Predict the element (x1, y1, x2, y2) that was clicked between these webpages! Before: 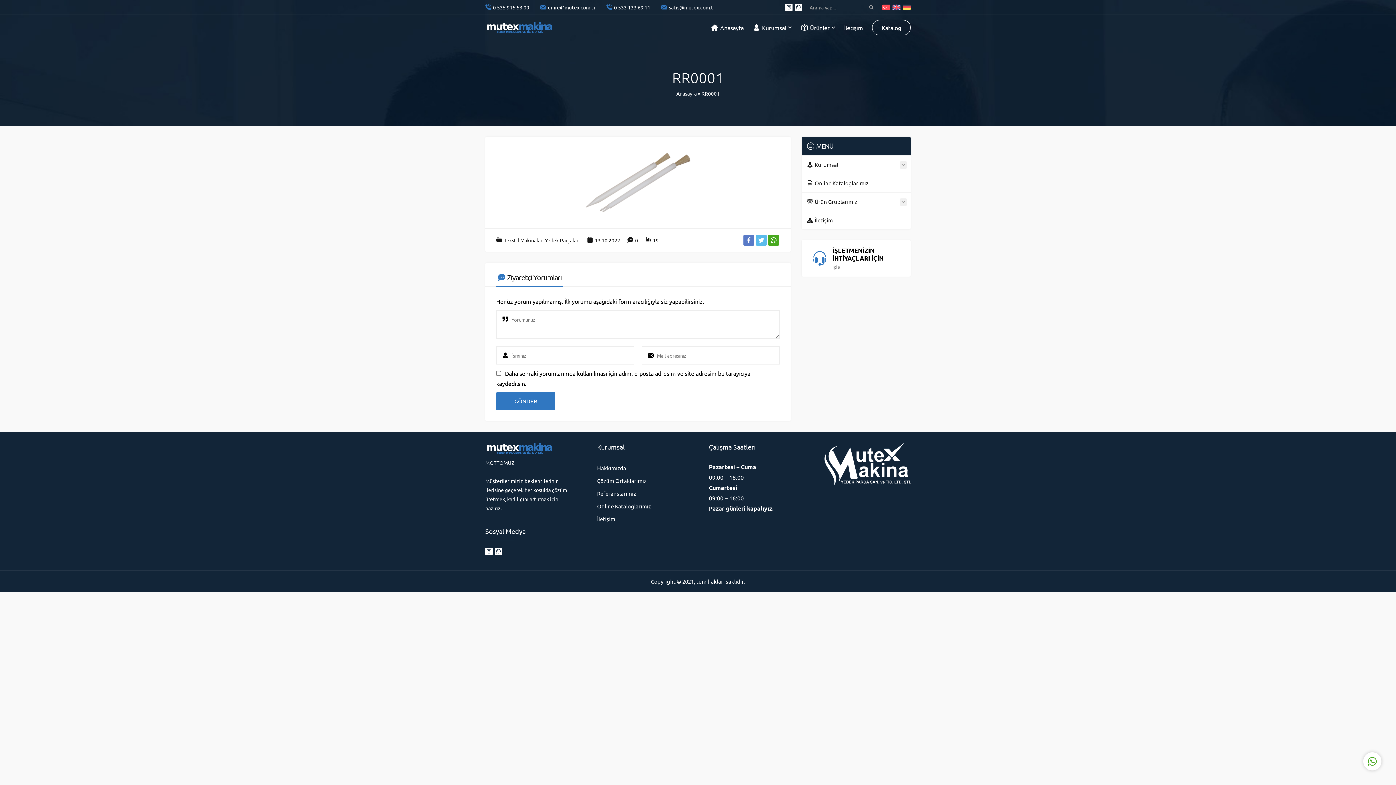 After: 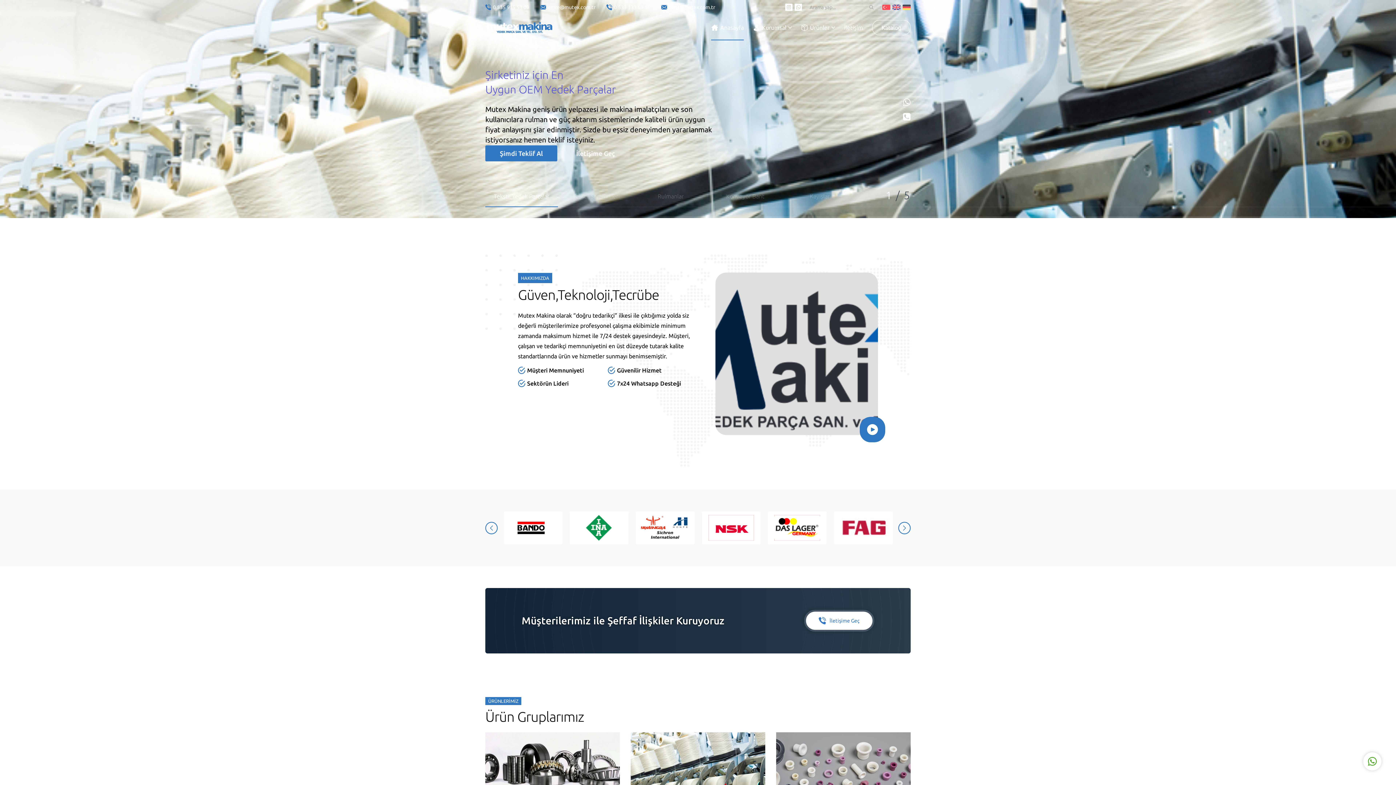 Action: bbox: (711, 14, 744, 40) label: Anasayfa